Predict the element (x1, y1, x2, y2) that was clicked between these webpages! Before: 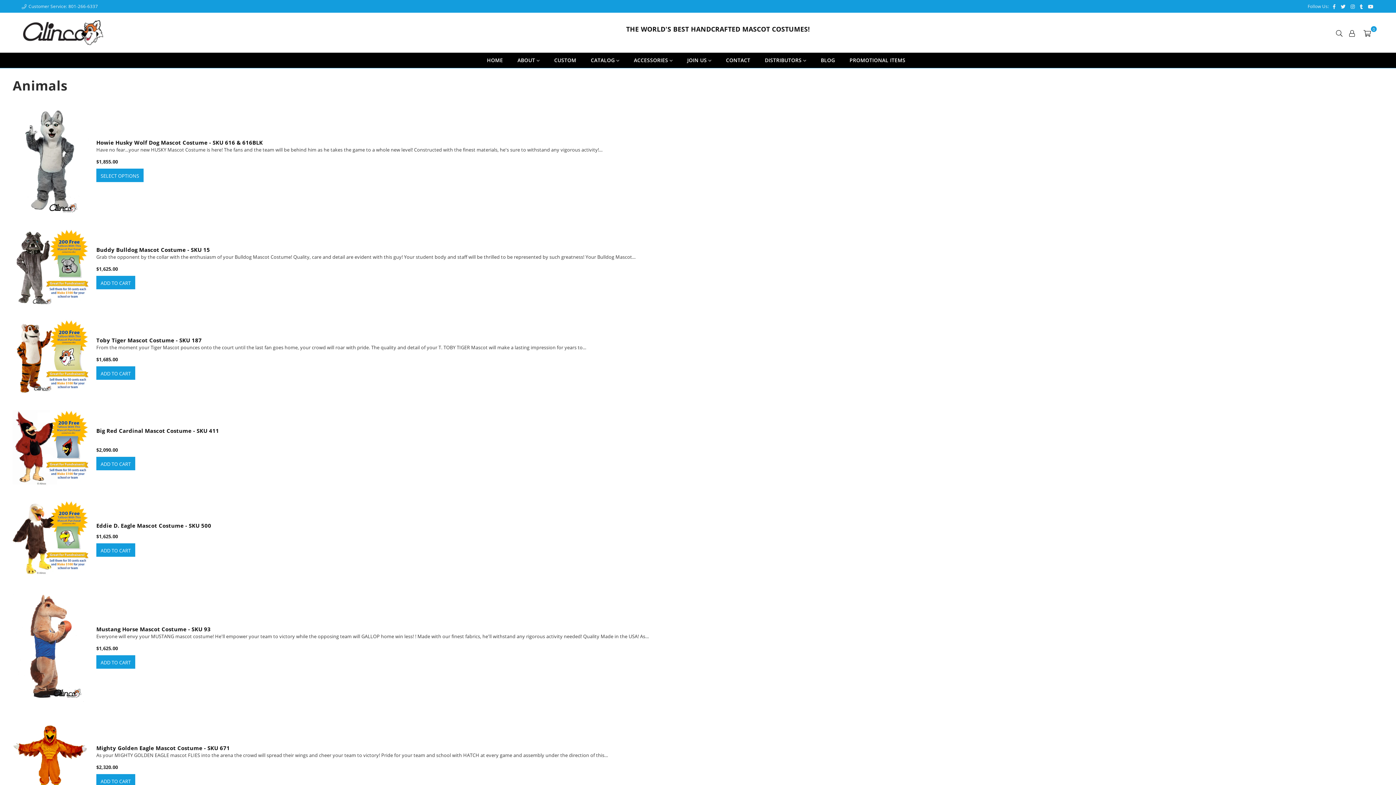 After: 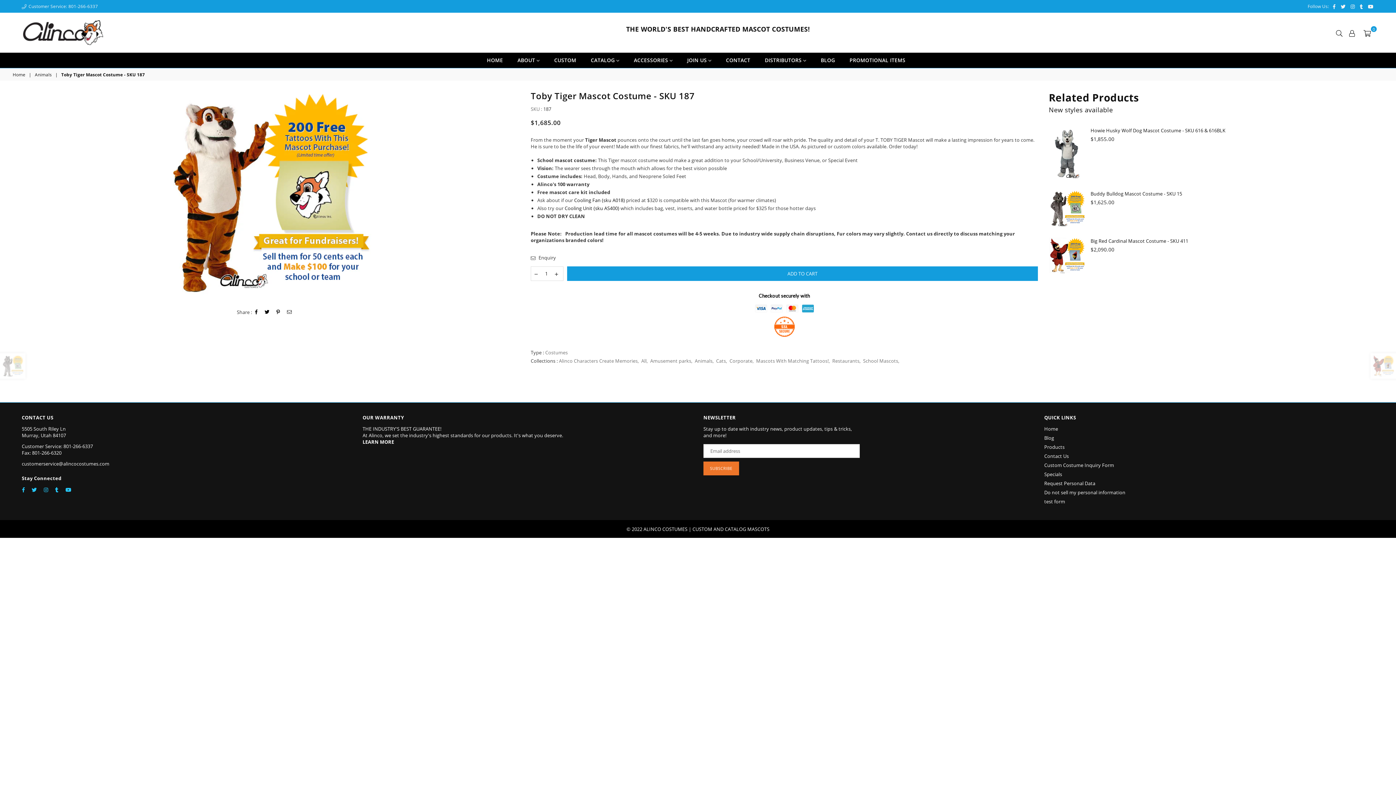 Action: bbox: (96, 336, 201, 344) label: Toby Tiger Mascot Costume - SKU 187